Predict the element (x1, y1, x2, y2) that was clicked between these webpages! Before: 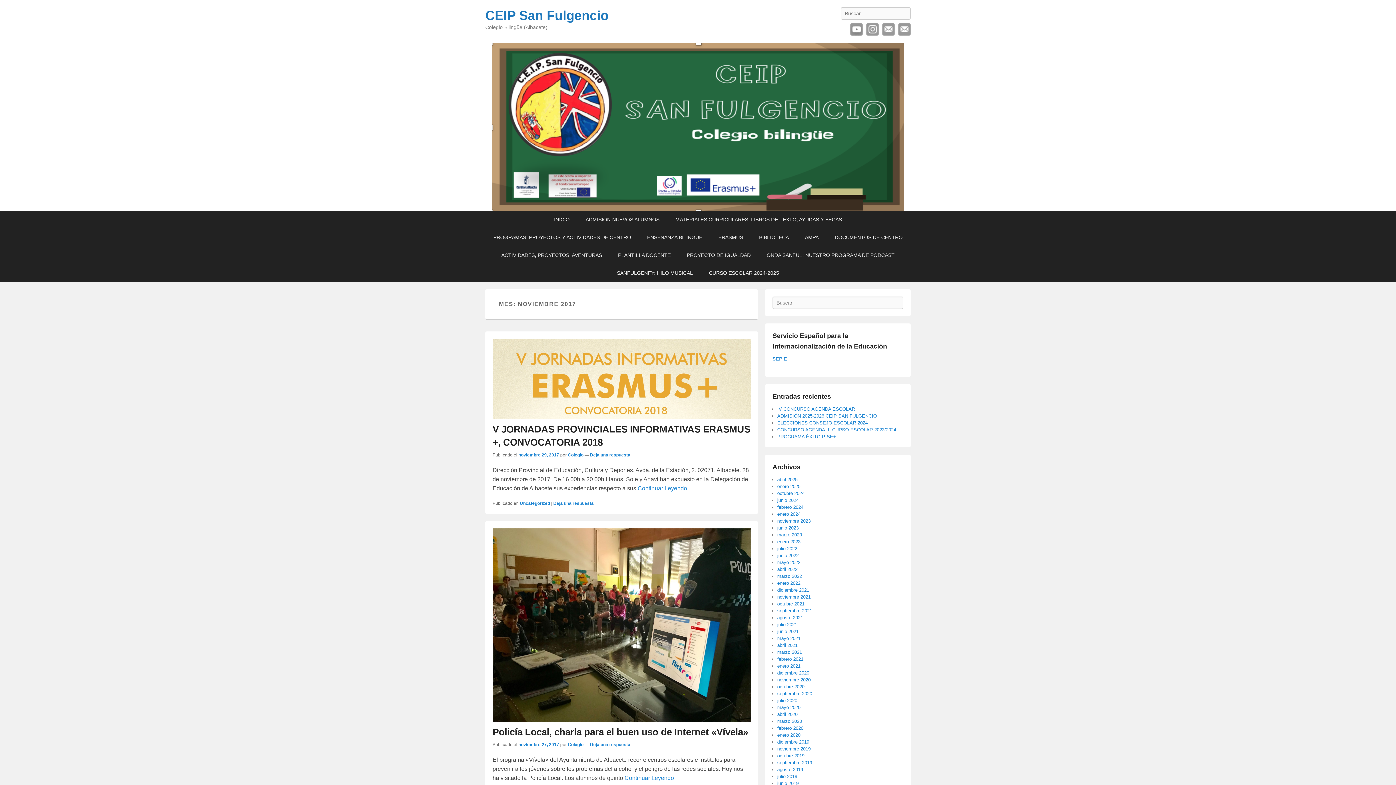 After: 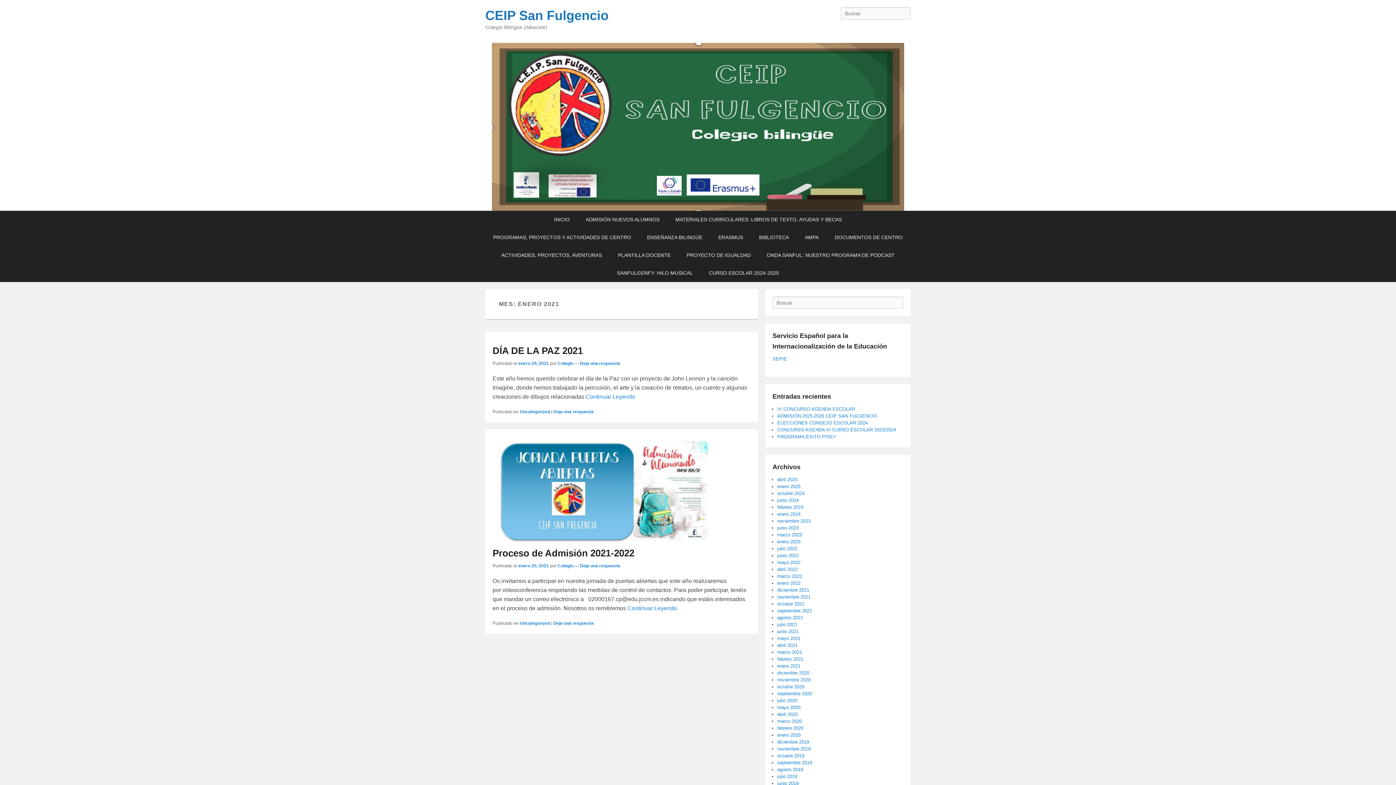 Action: label: enero 2021 bbox: (777, 663, 800, 669)